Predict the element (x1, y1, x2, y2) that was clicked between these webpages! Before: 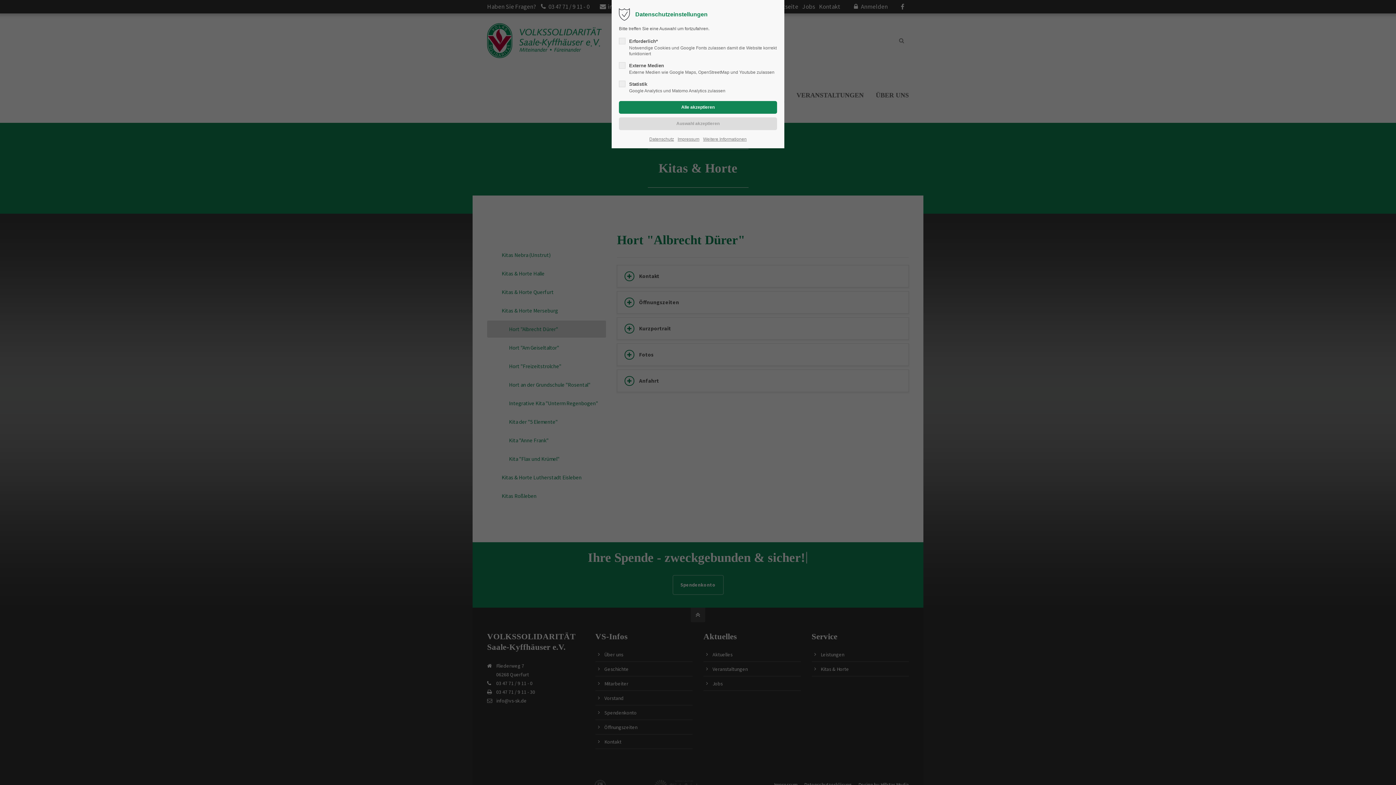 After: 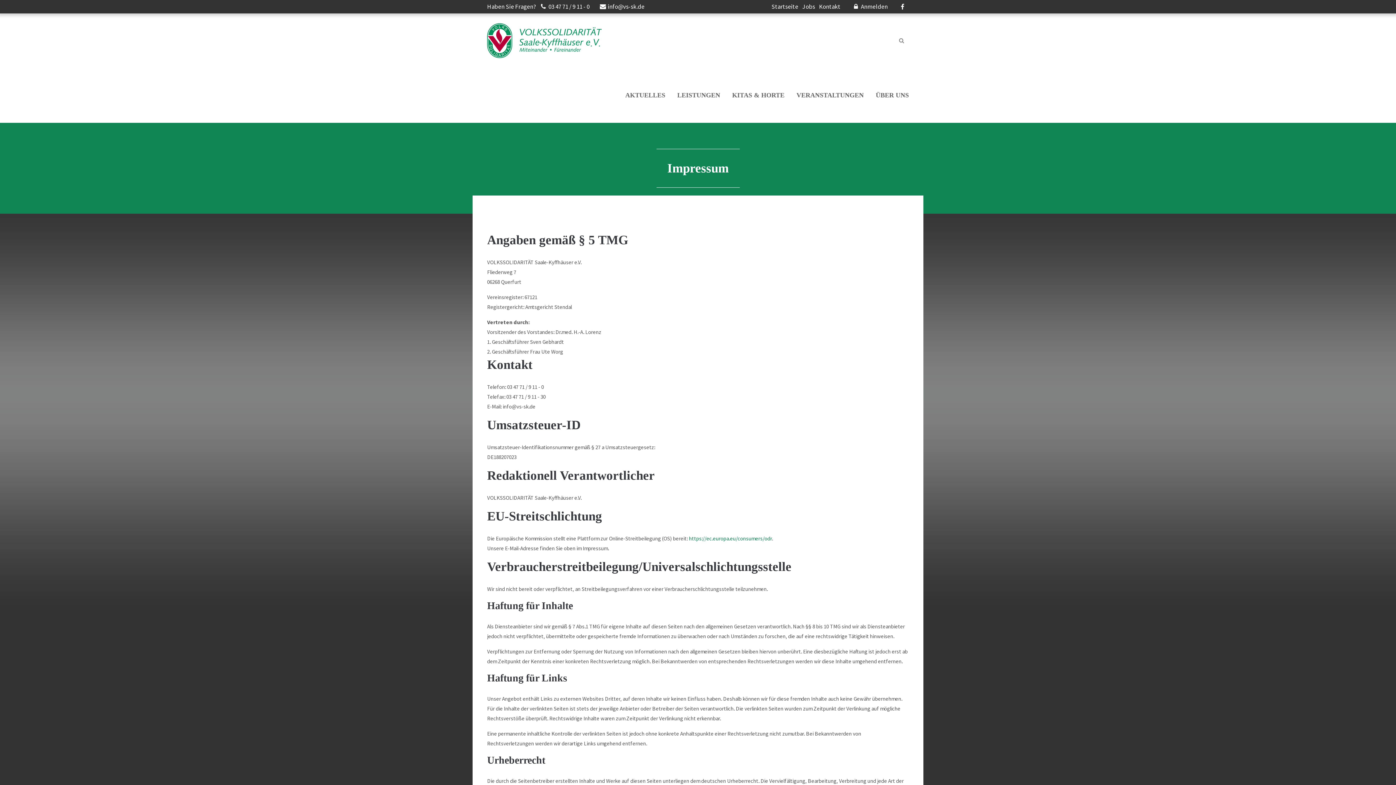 Action: bbox: (677, 135, 699, 142) label: Impressum